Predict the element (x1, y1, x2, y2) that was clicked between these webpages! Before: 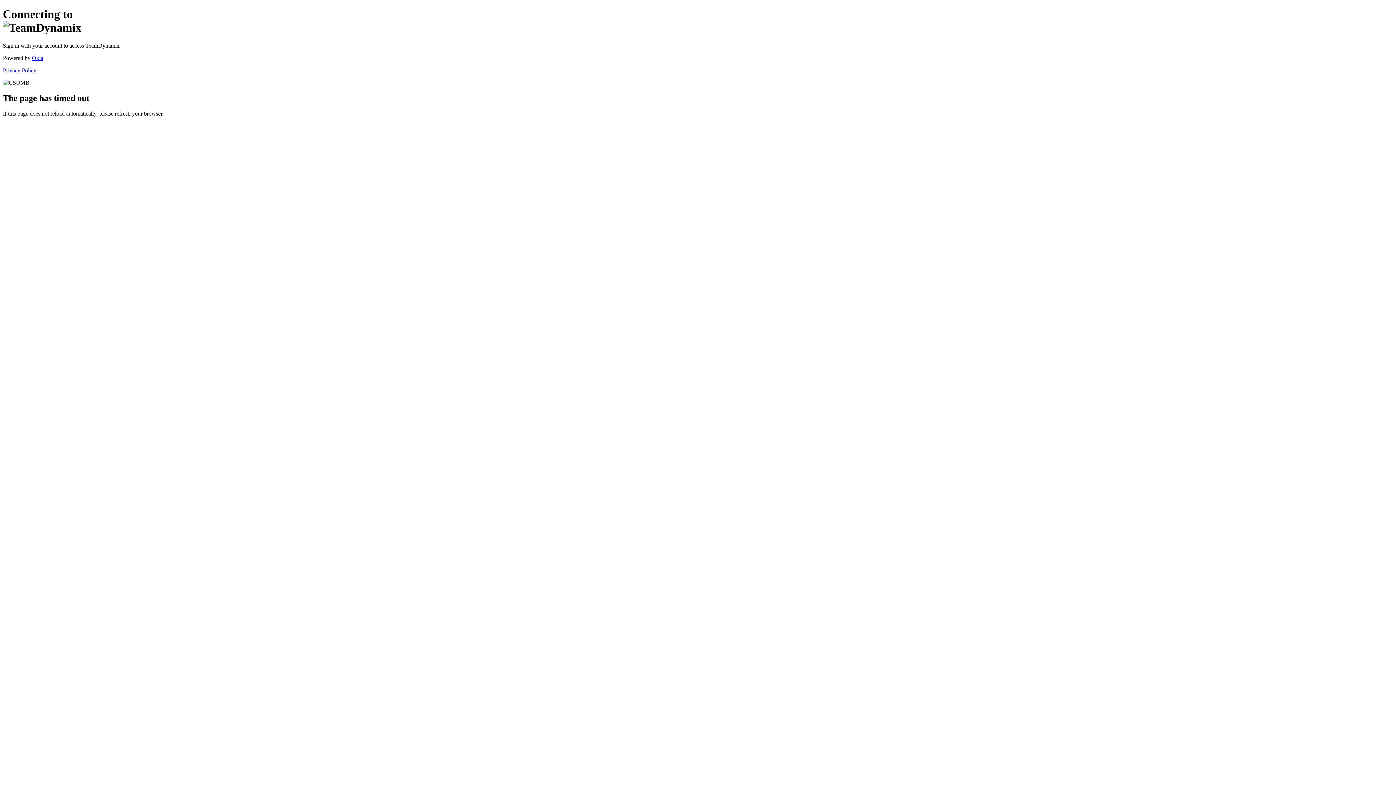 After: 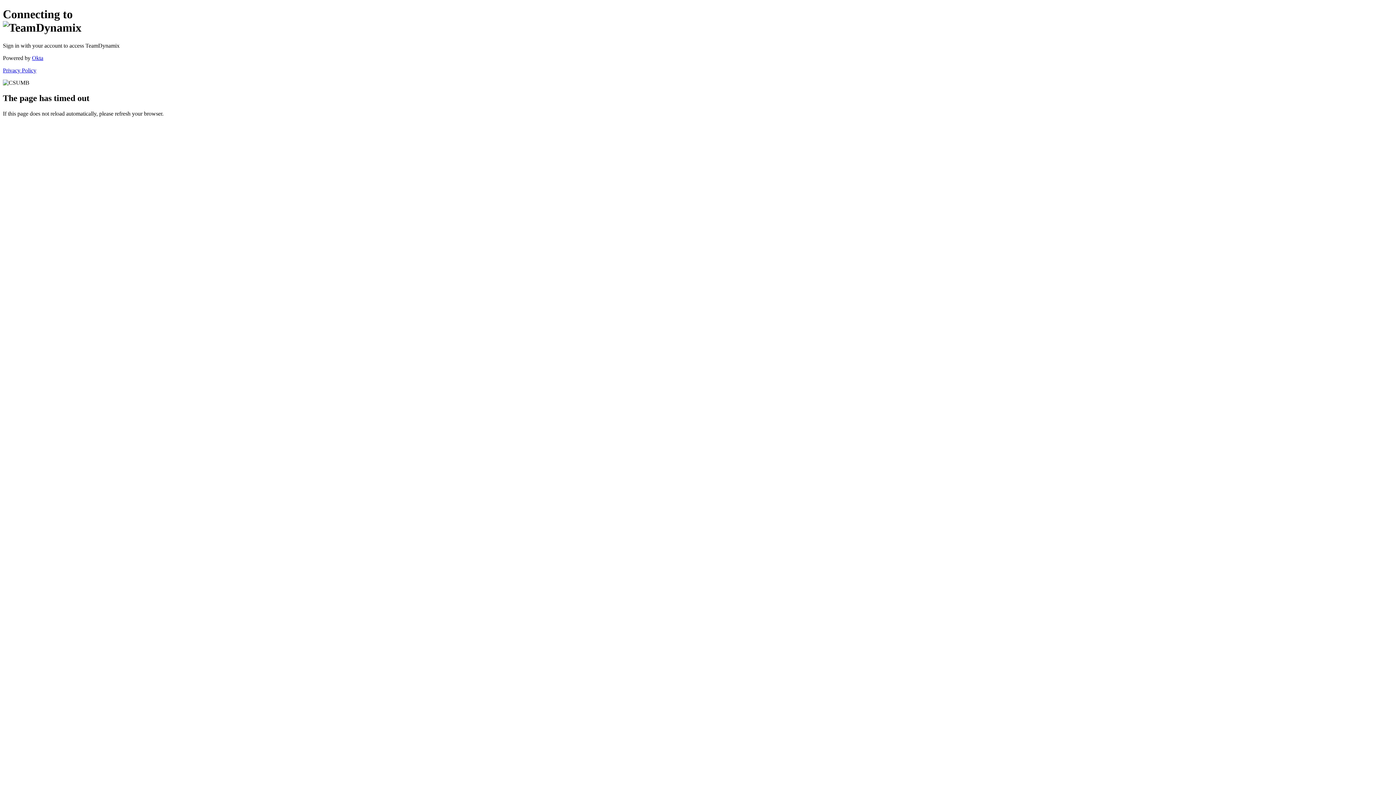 Action: label: Privacy Policy bbox: (2, 67, 36, 73)